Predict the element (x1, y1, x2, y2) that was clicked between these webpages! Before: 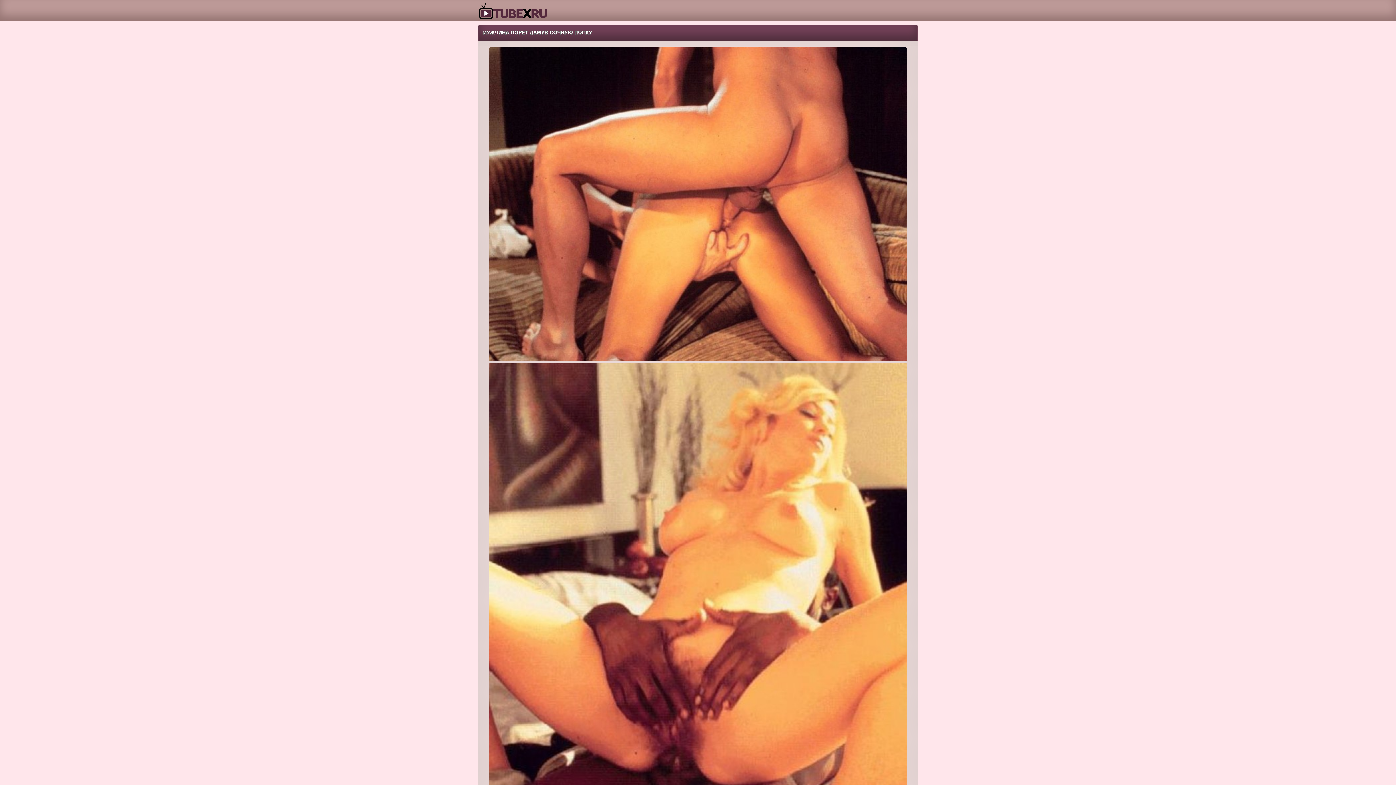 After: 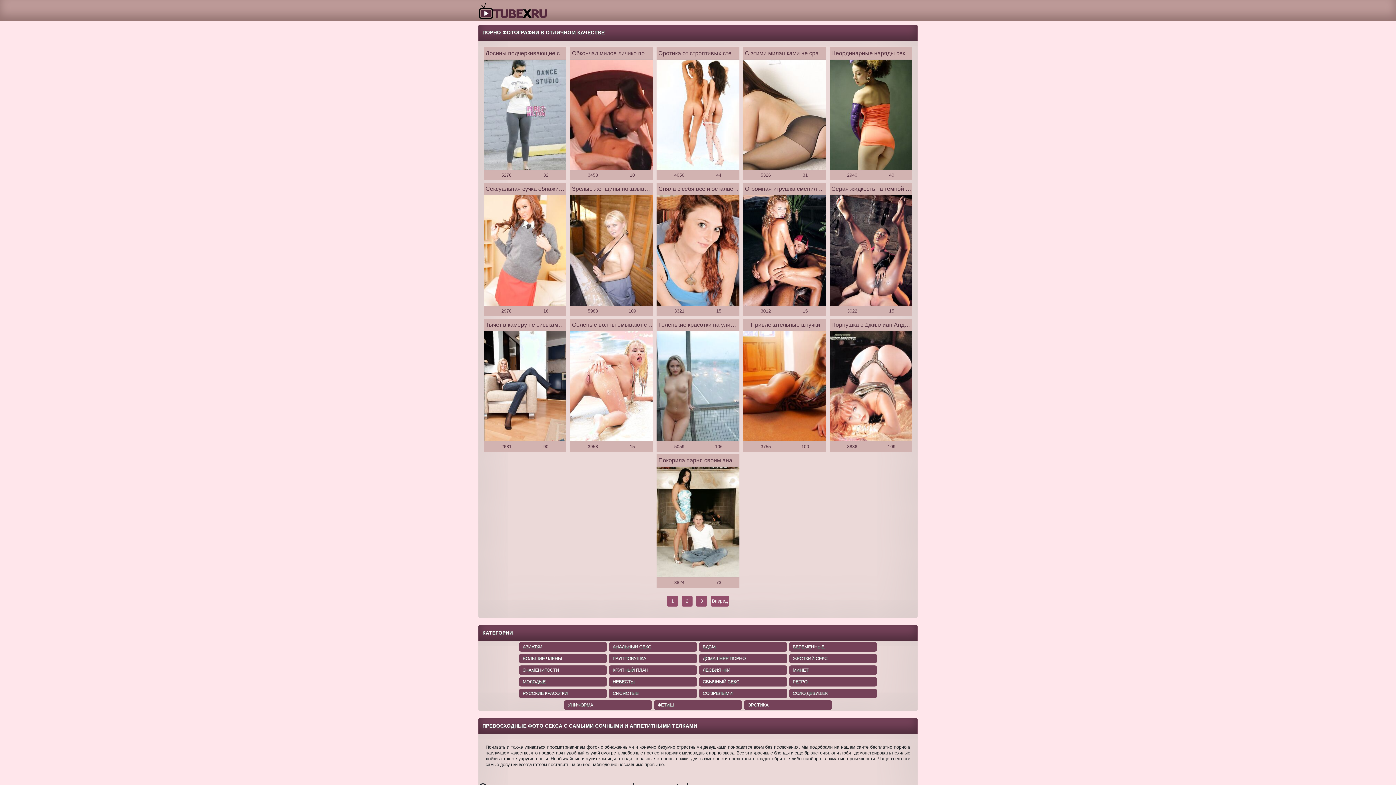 Action: bbox: (478, 2, 547, 19)